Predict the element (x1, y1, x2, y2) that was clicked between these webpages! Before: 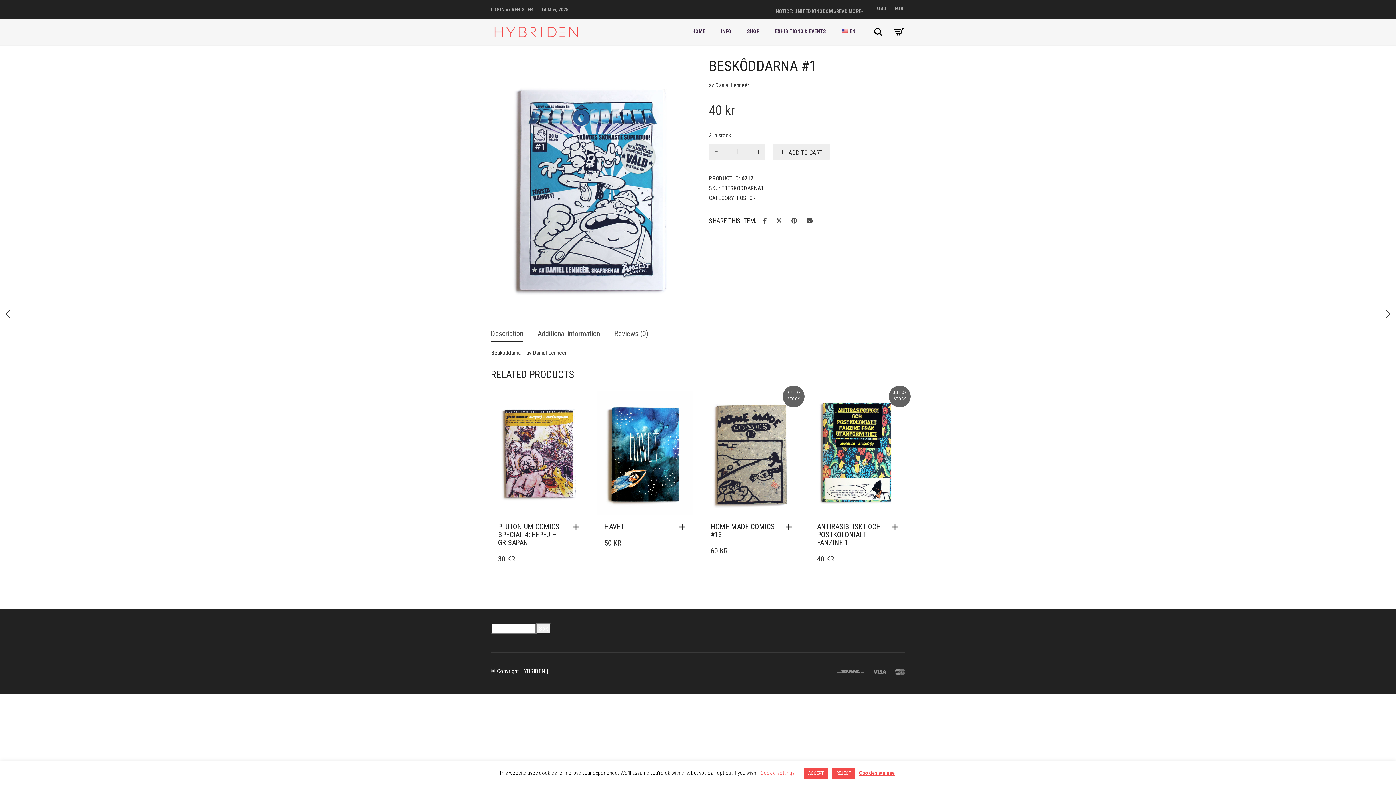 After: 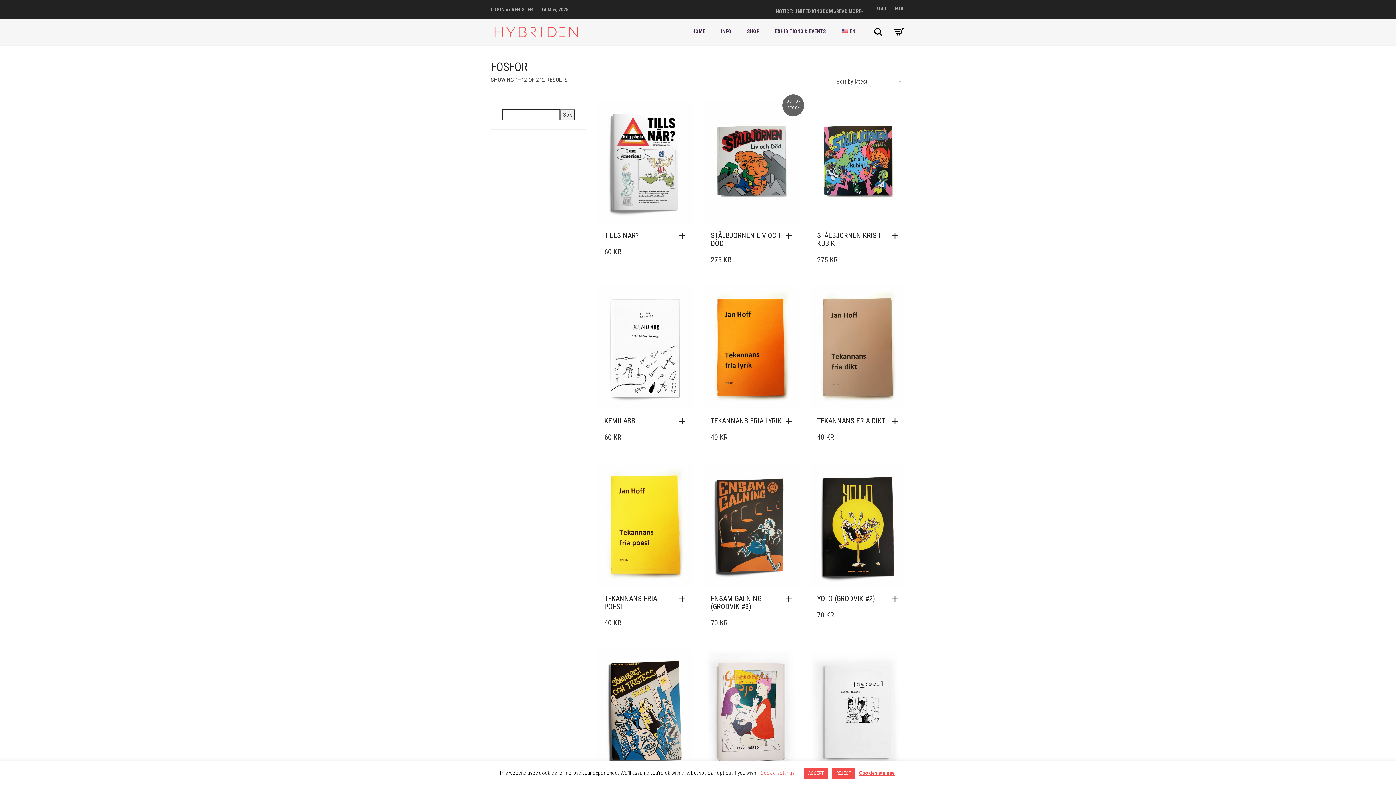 Action: bbox: (737, 194, 756, 201) label: FOSFOR